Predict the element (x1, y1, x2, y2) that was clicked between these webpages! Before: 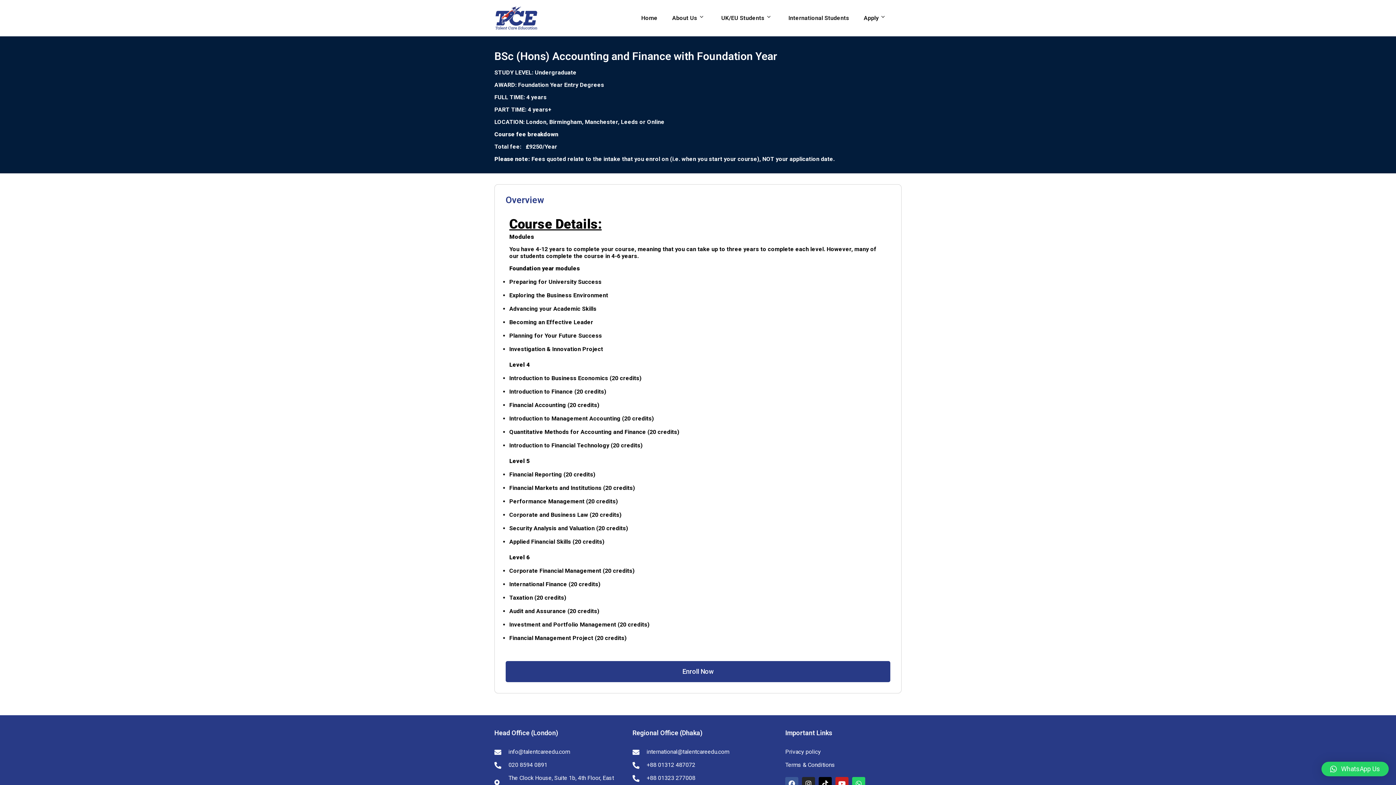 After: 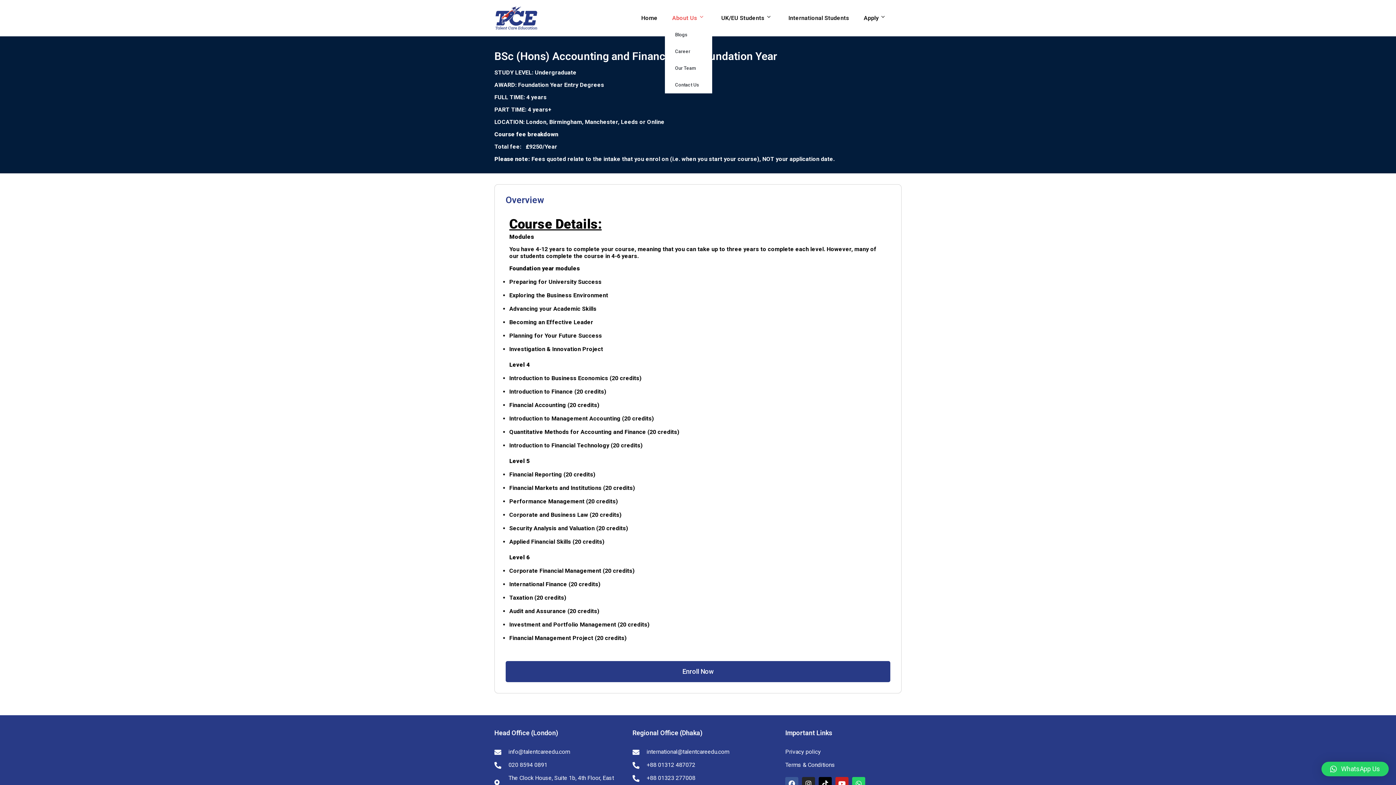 Action: bbox: (665, 9, 714, 26) label: About Us